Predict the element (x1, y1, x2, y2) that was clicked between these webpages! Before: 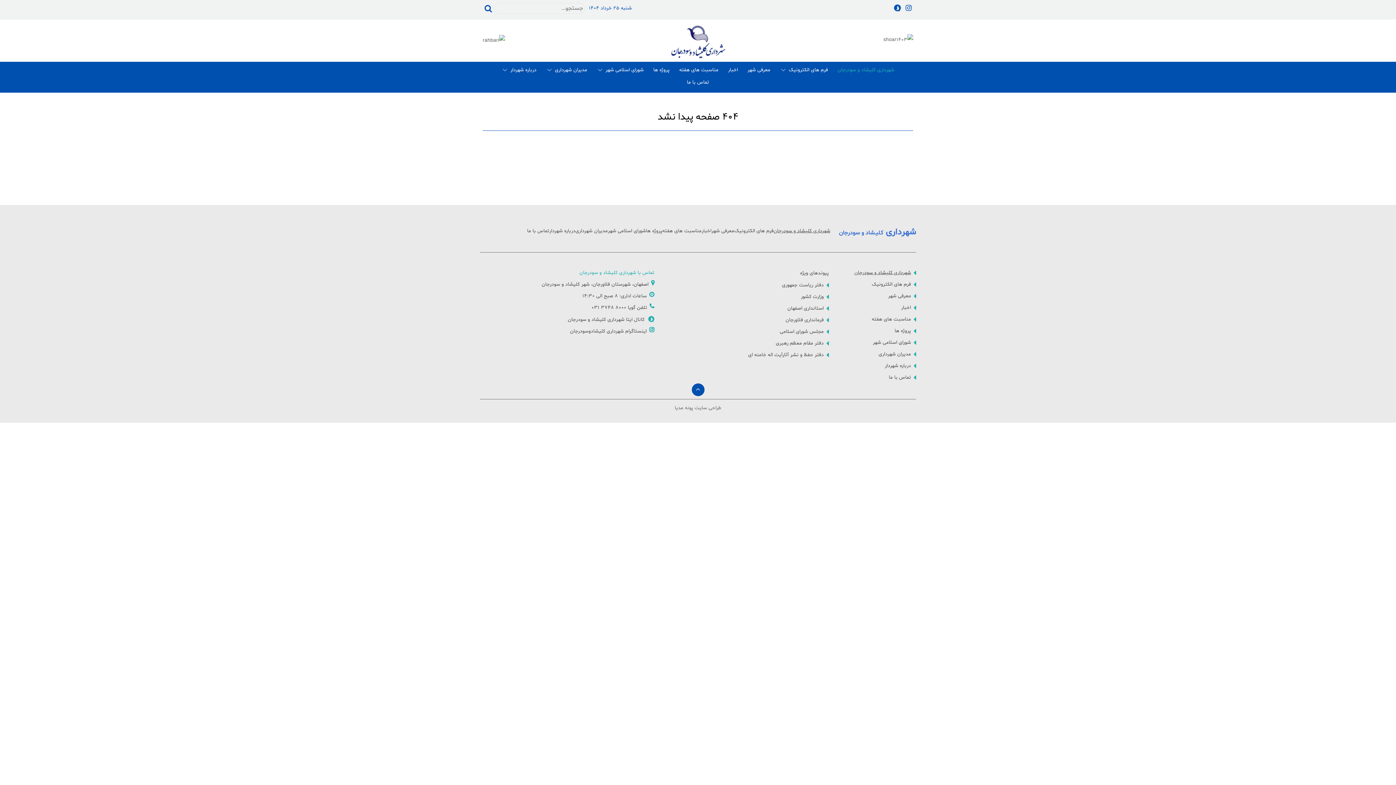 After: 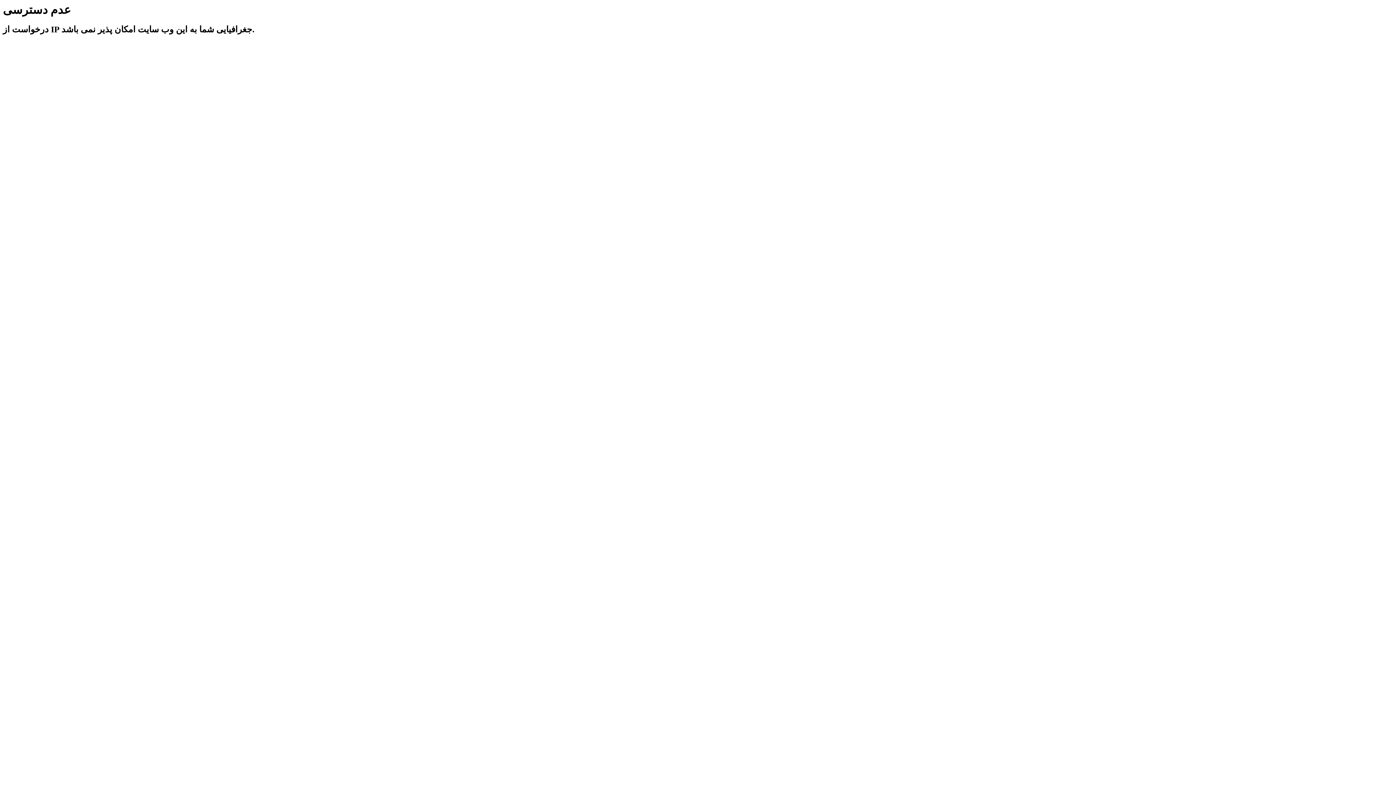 Action: label: وزارت کشور bbox: (801, 293, 824, 300)